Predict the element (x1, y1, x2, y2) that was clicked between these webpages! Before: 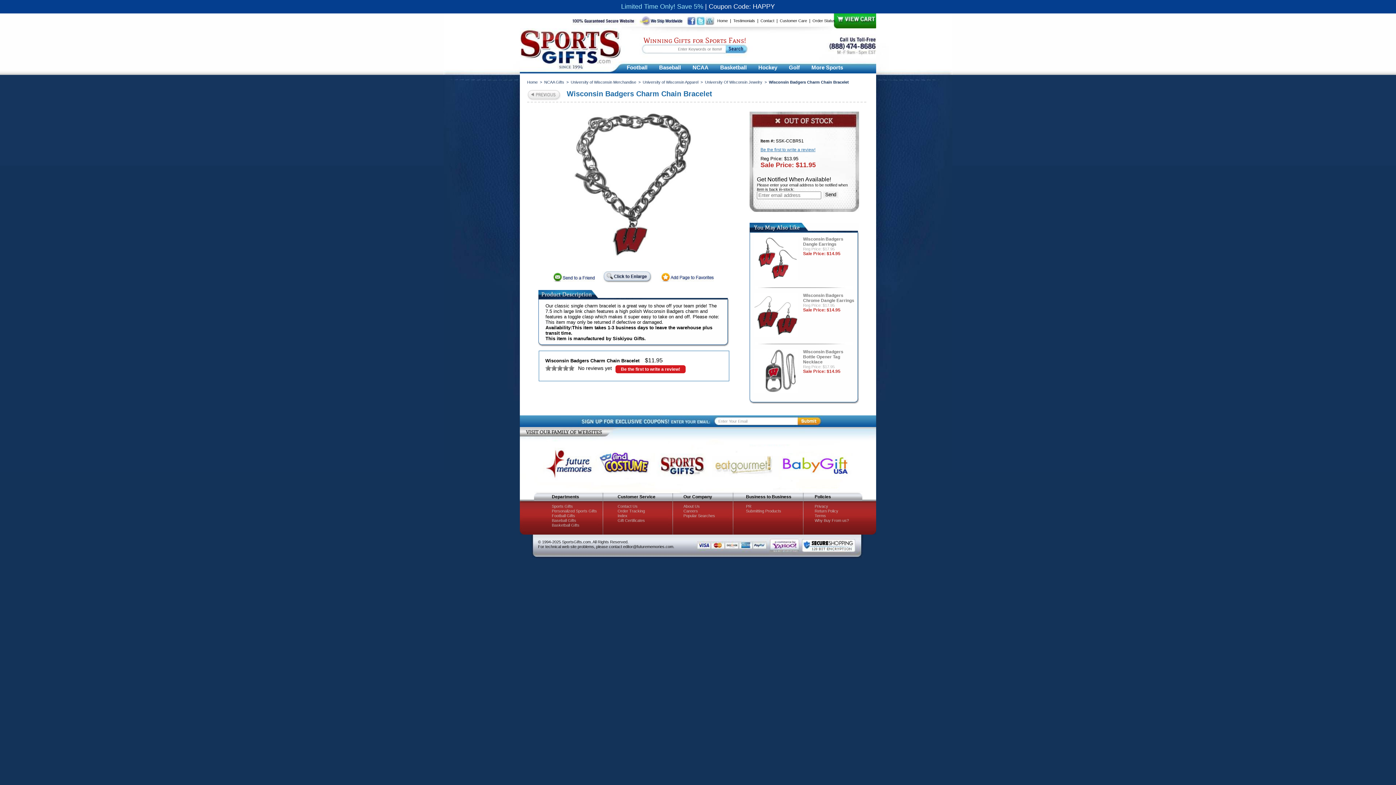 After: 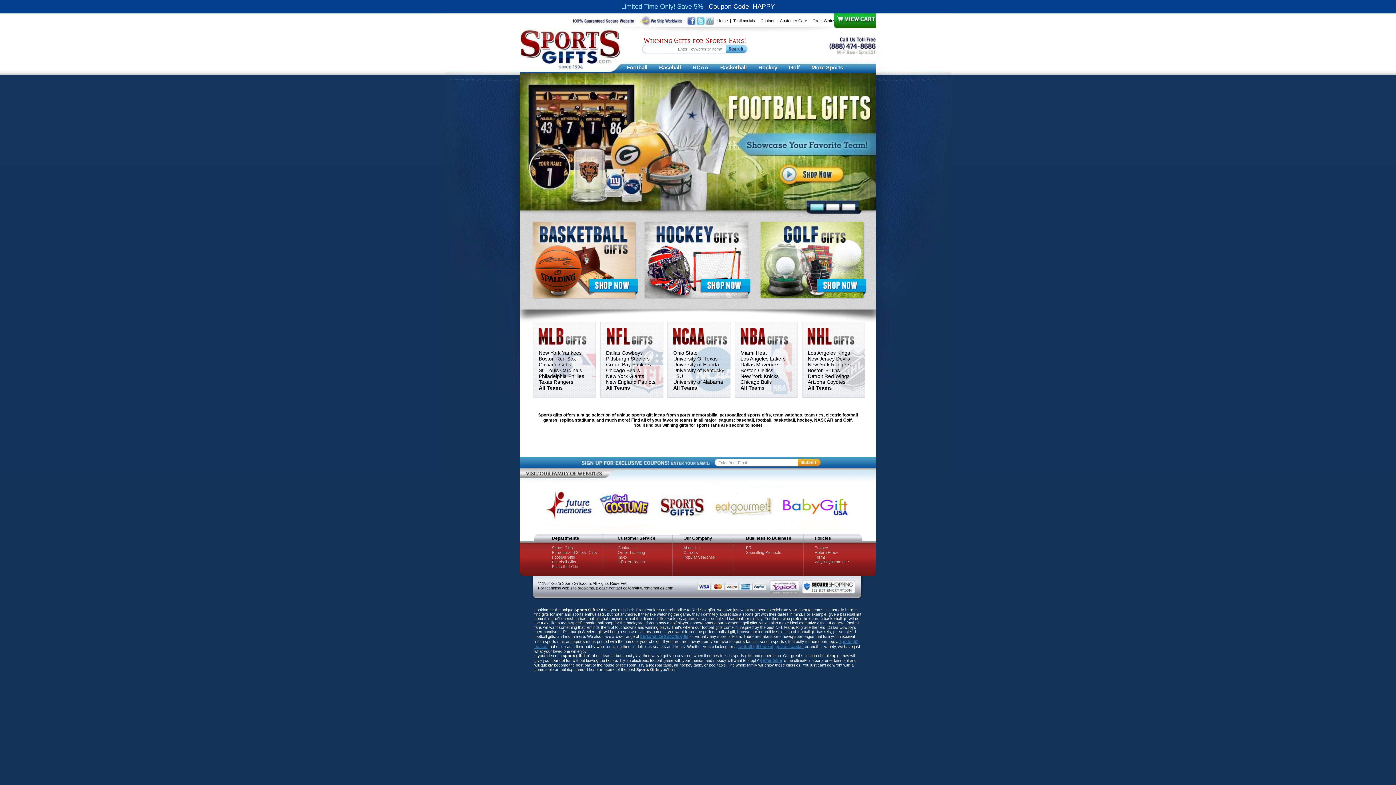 Action: bbox: (527, 80, 537, 84) label: Home